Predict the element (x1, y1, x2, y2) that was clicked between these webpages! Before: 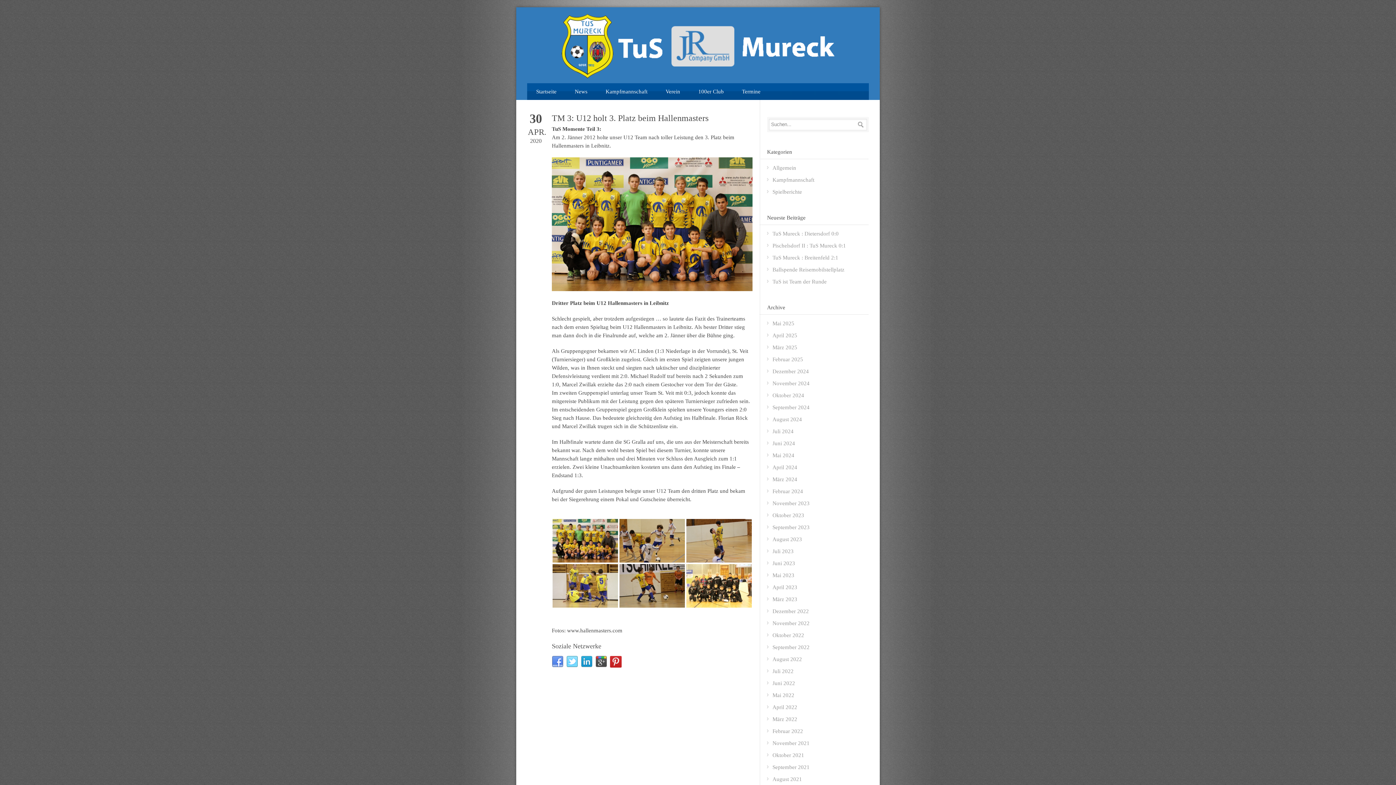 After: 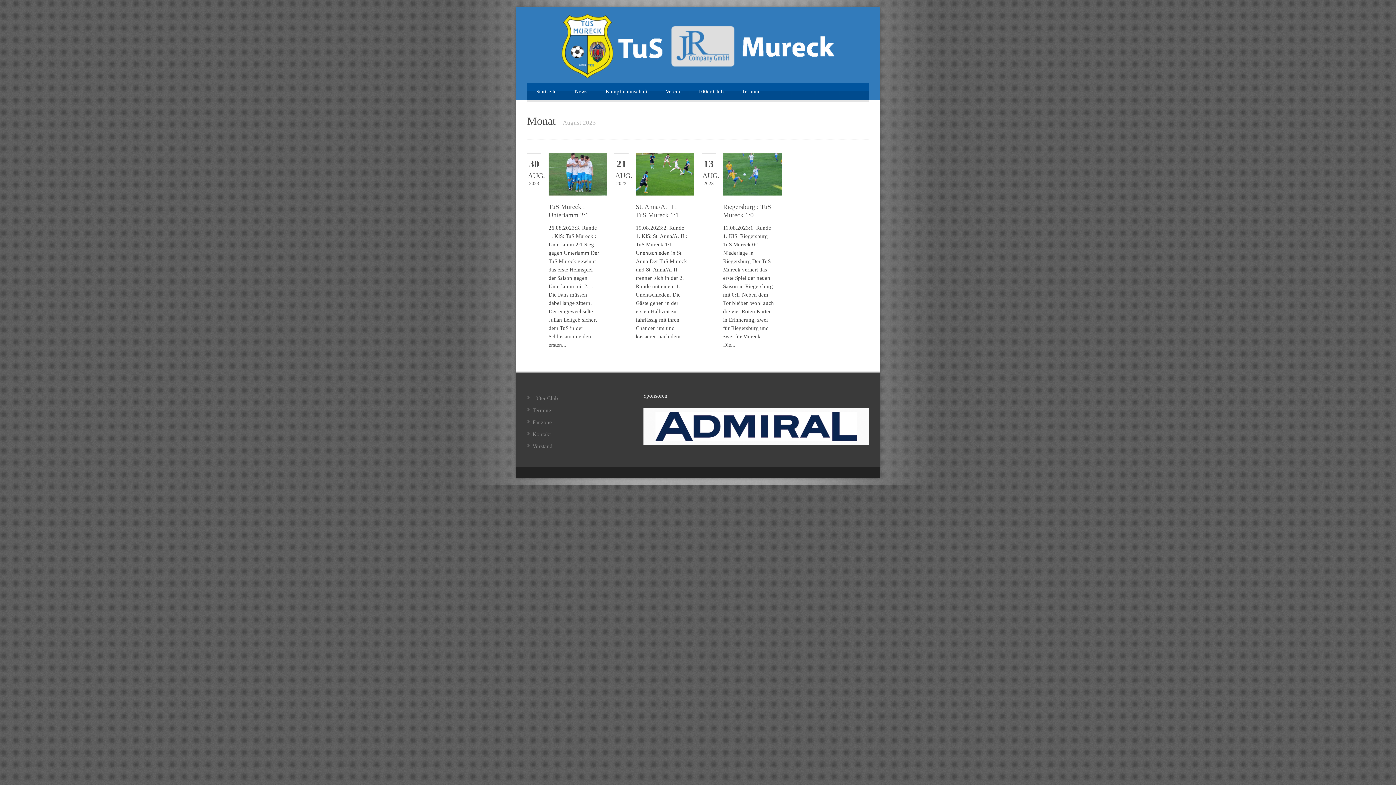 Action: label: August 2023 bbox: (772, 536, 802, 542)